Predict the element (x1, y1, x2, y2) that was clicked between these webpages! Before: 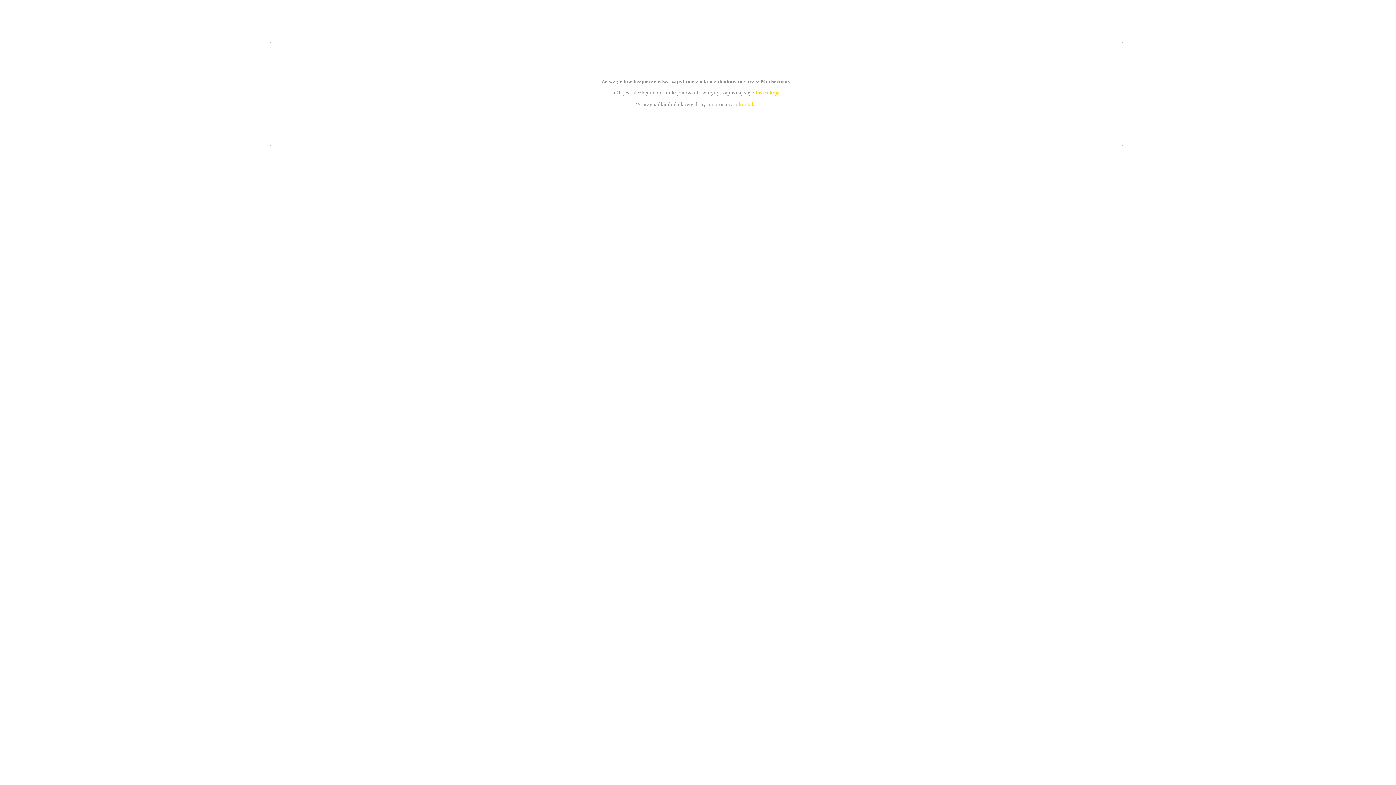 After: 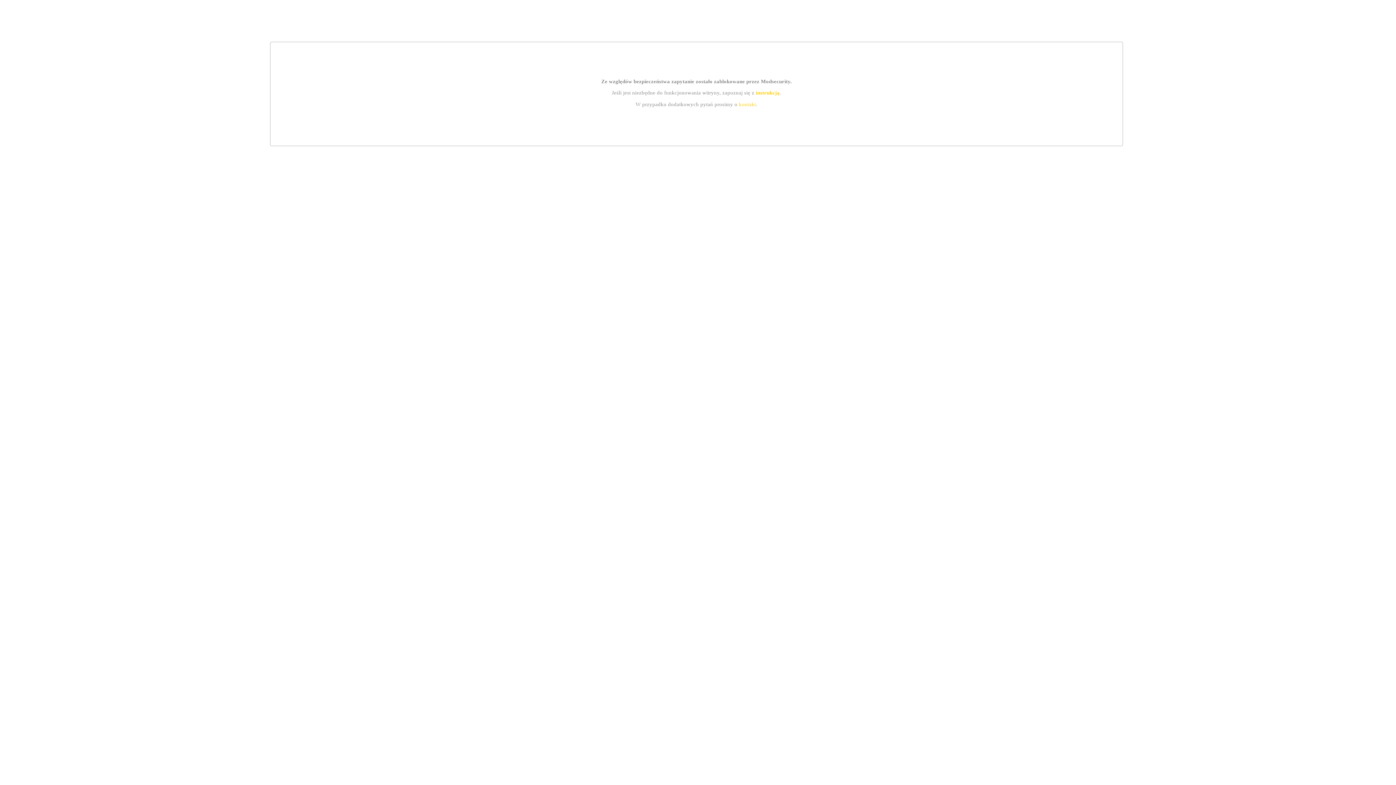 Action: bbox: (739, 101, 756, 107) label: kontakt